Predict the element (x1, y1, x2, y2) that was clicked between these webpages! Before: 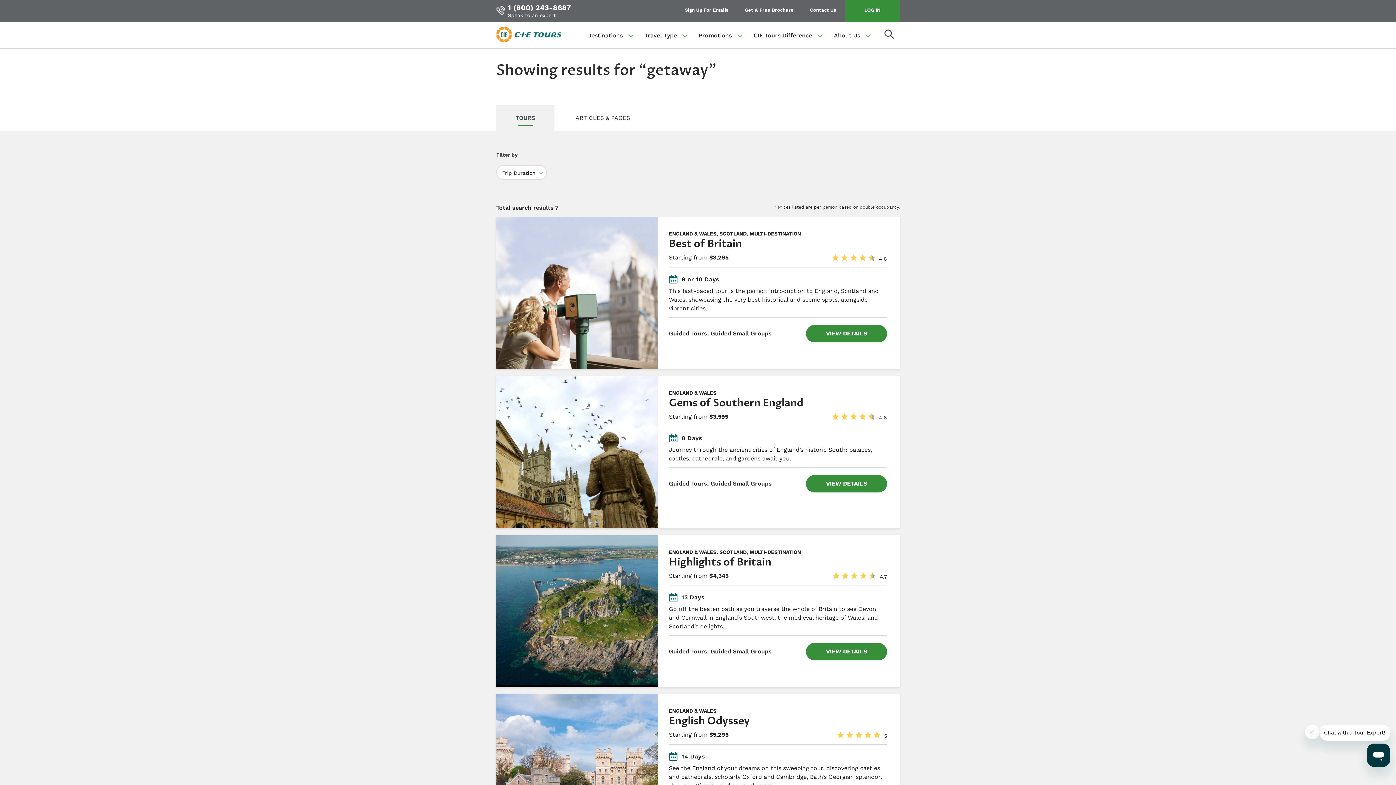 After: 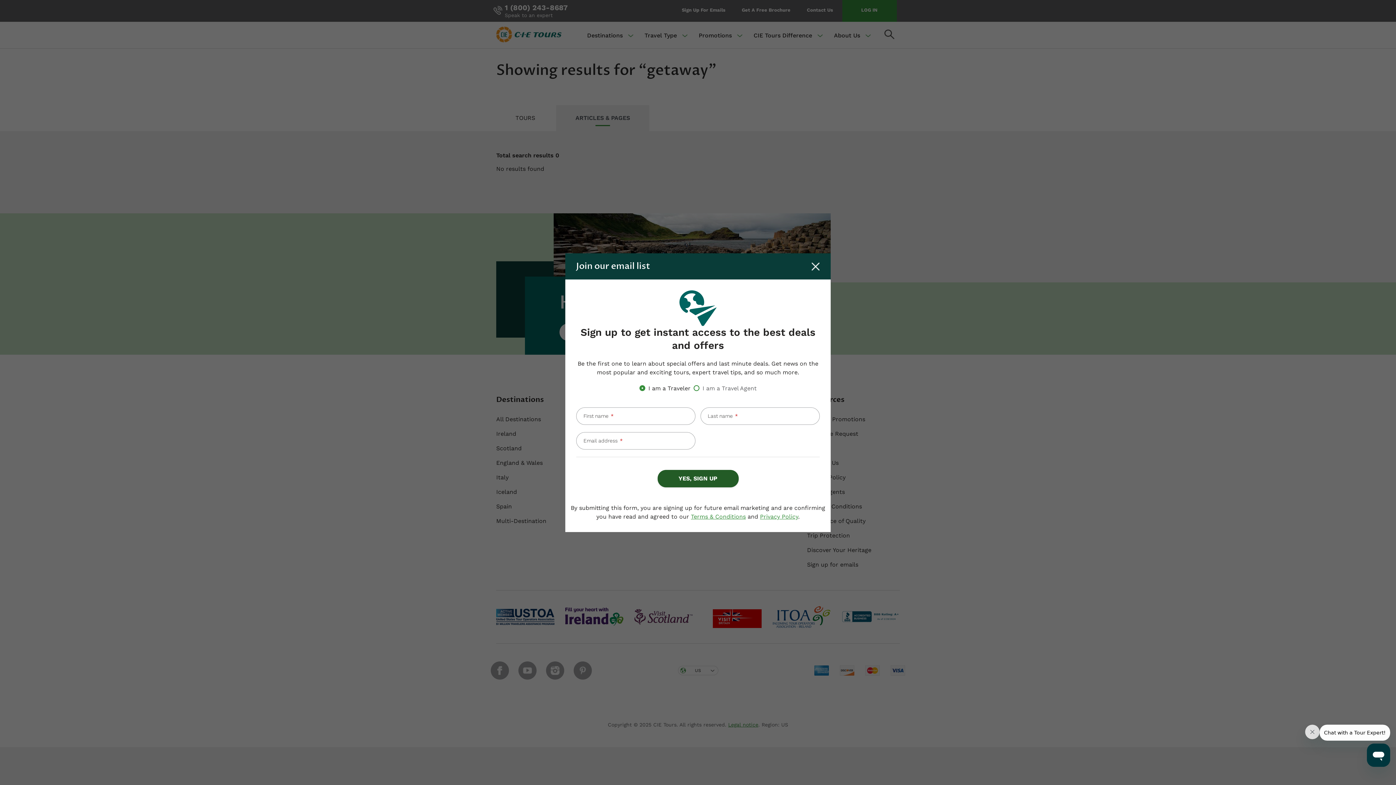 Action: label: ARTICLES & PAGES bbox: (556, 105, 649, 132)